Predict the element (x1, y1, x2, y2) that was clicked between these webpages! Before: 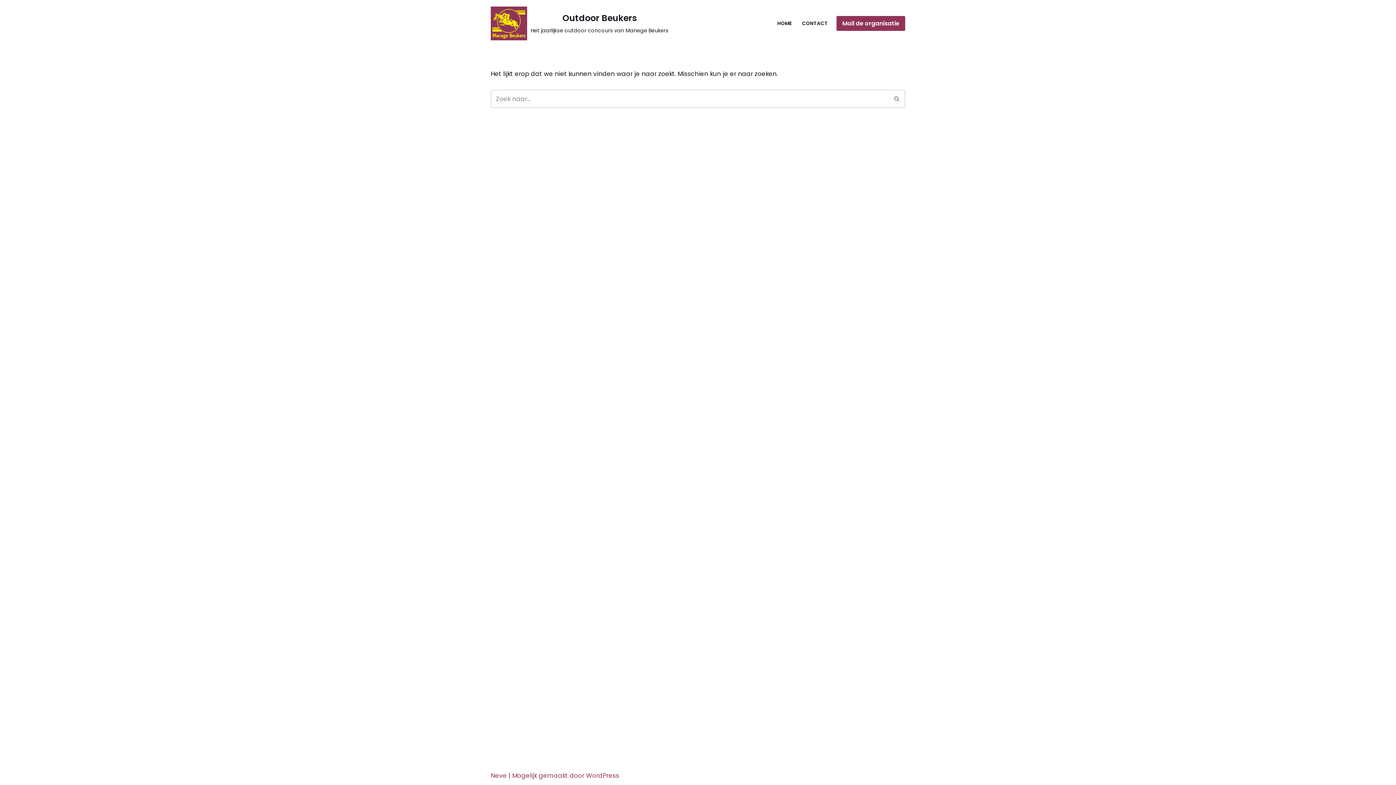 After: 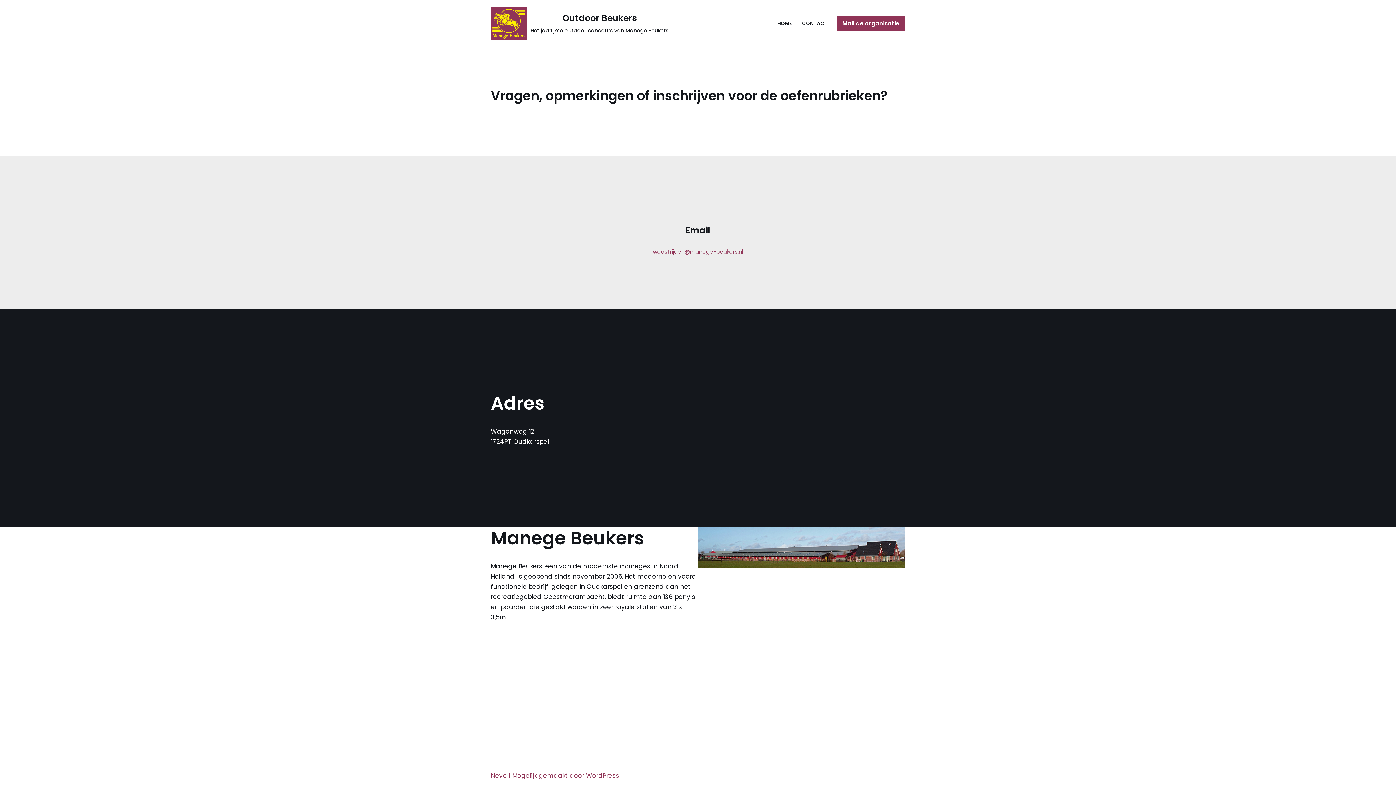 Action: label: CONTACT bbox: (802, 18, 828, 27)